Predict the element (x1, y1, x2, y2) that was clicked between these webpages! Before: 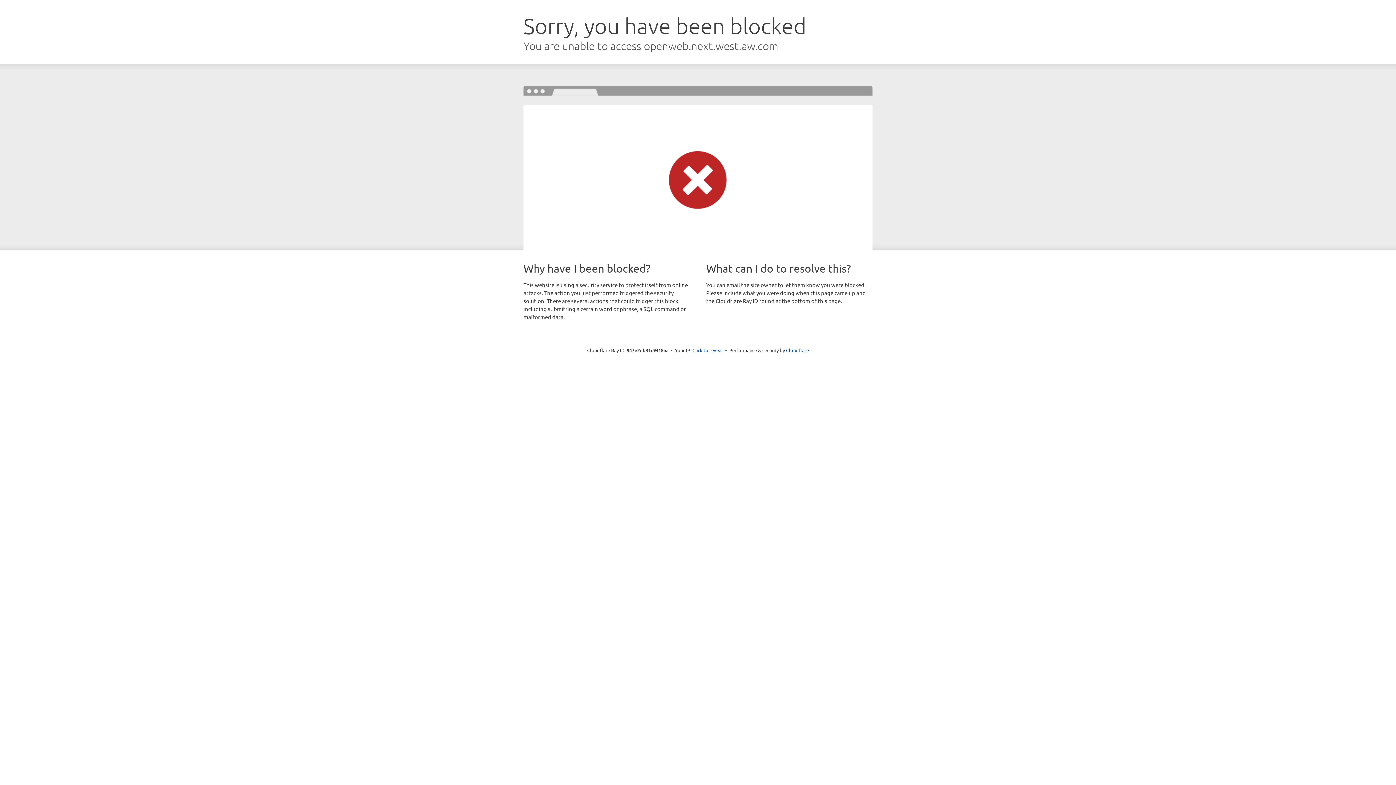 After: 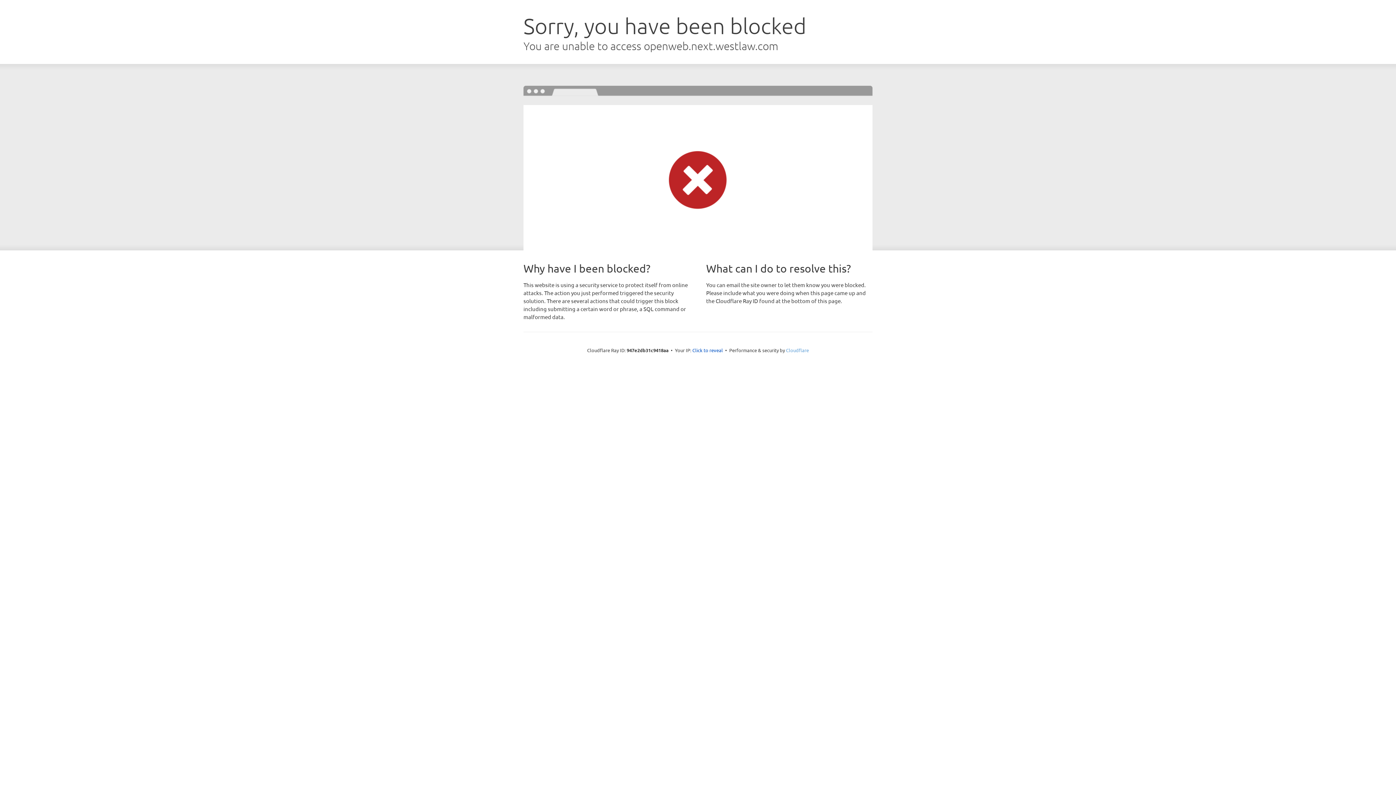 Action: bbox: (786, 347, 809, 353) label: Cloudflare